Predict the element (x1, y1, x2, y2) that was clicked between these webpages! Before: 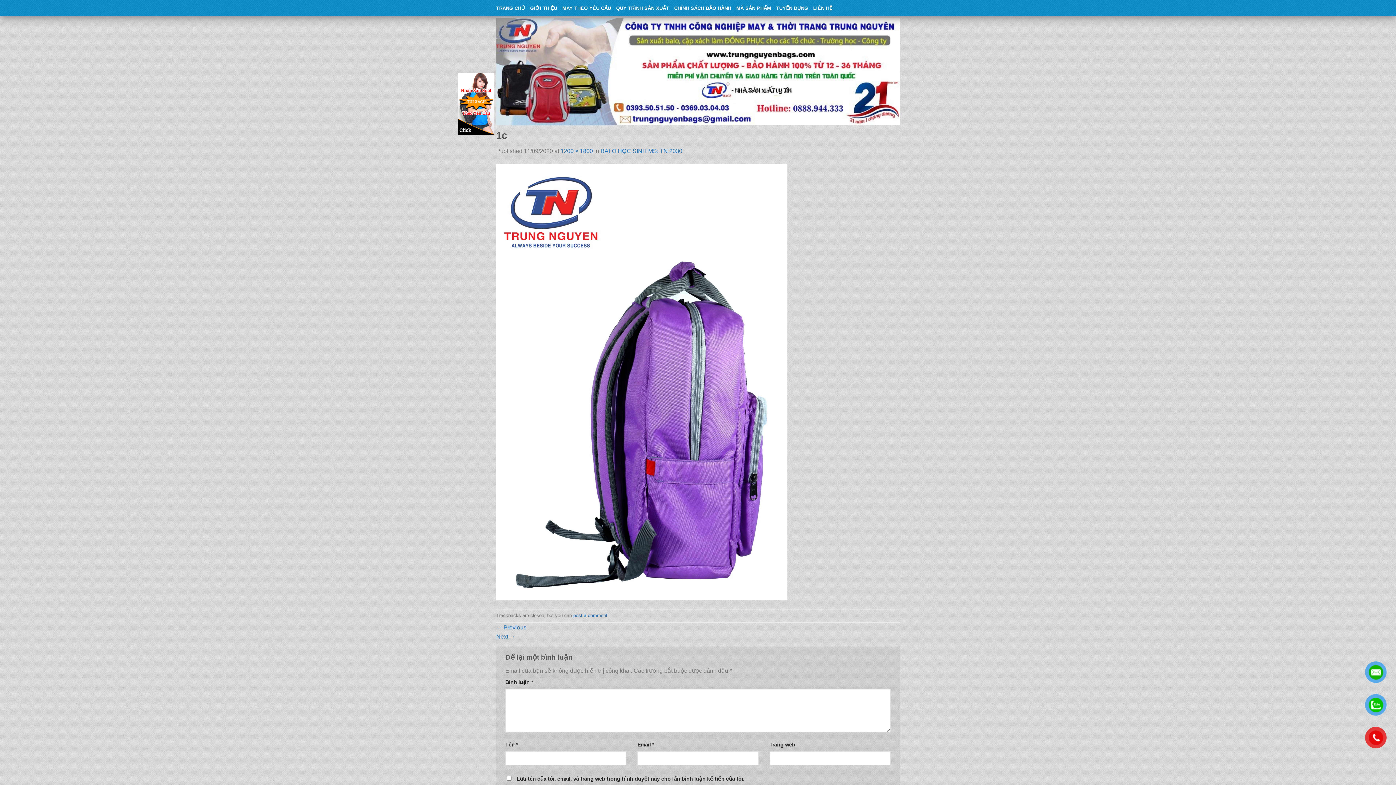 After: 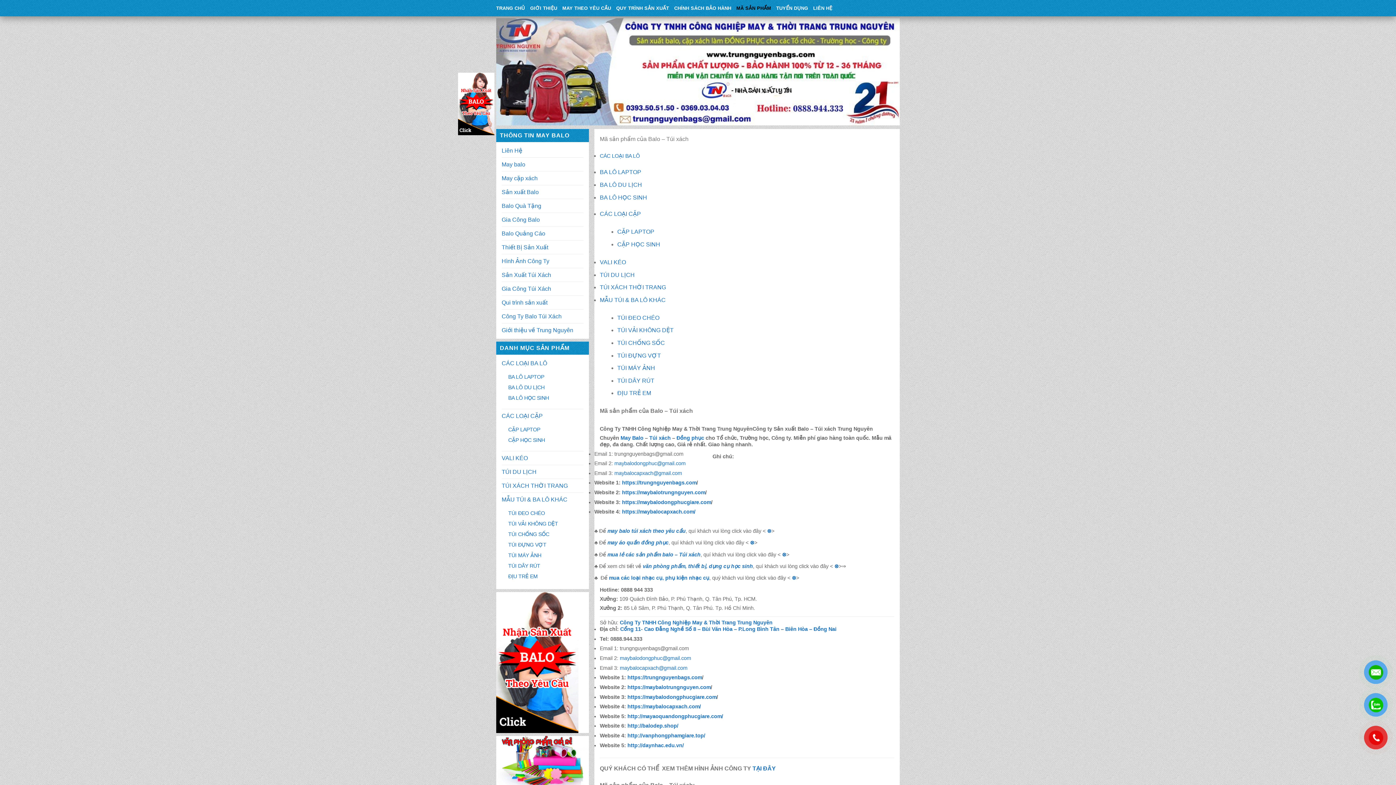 Action: bbox: (736, 0, 771, 16) label: MÃ SẢN PHẨM